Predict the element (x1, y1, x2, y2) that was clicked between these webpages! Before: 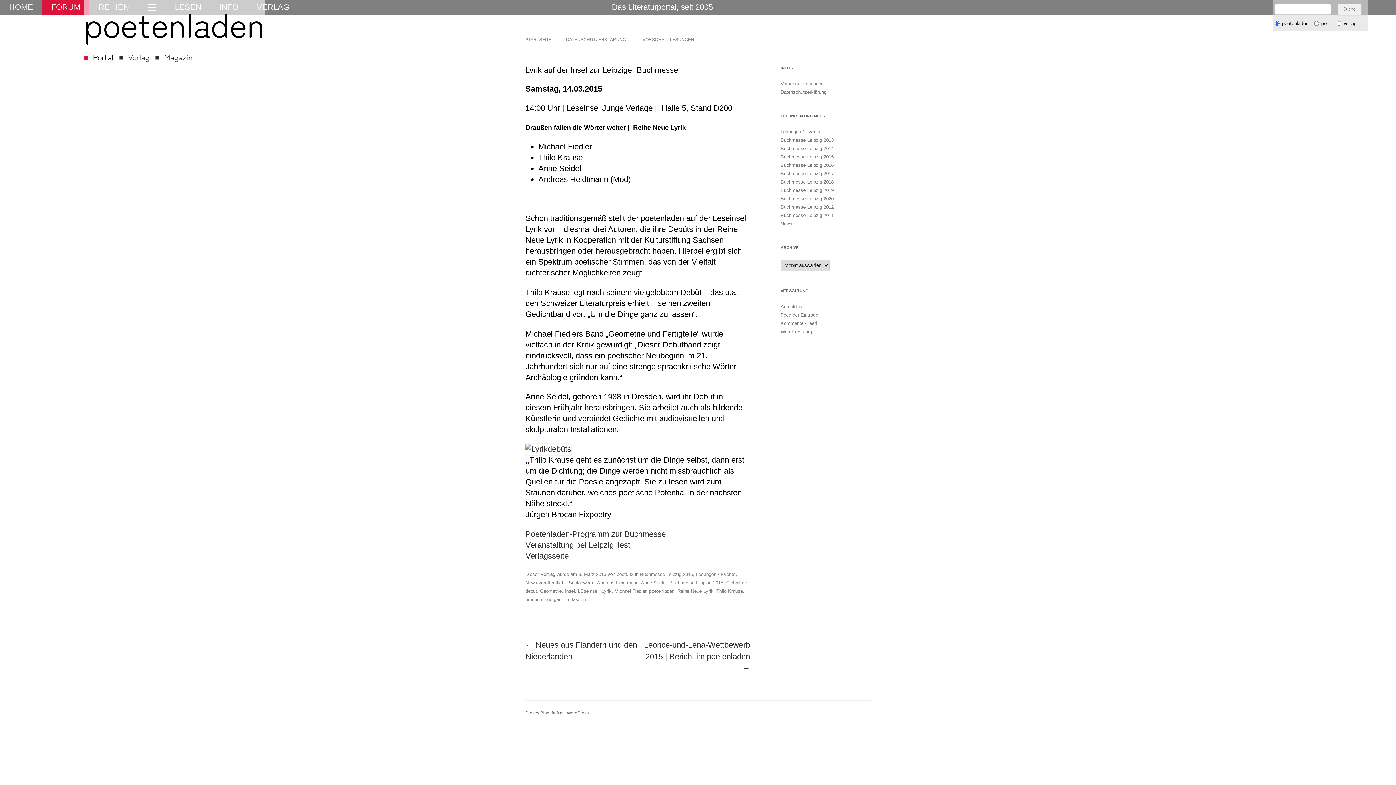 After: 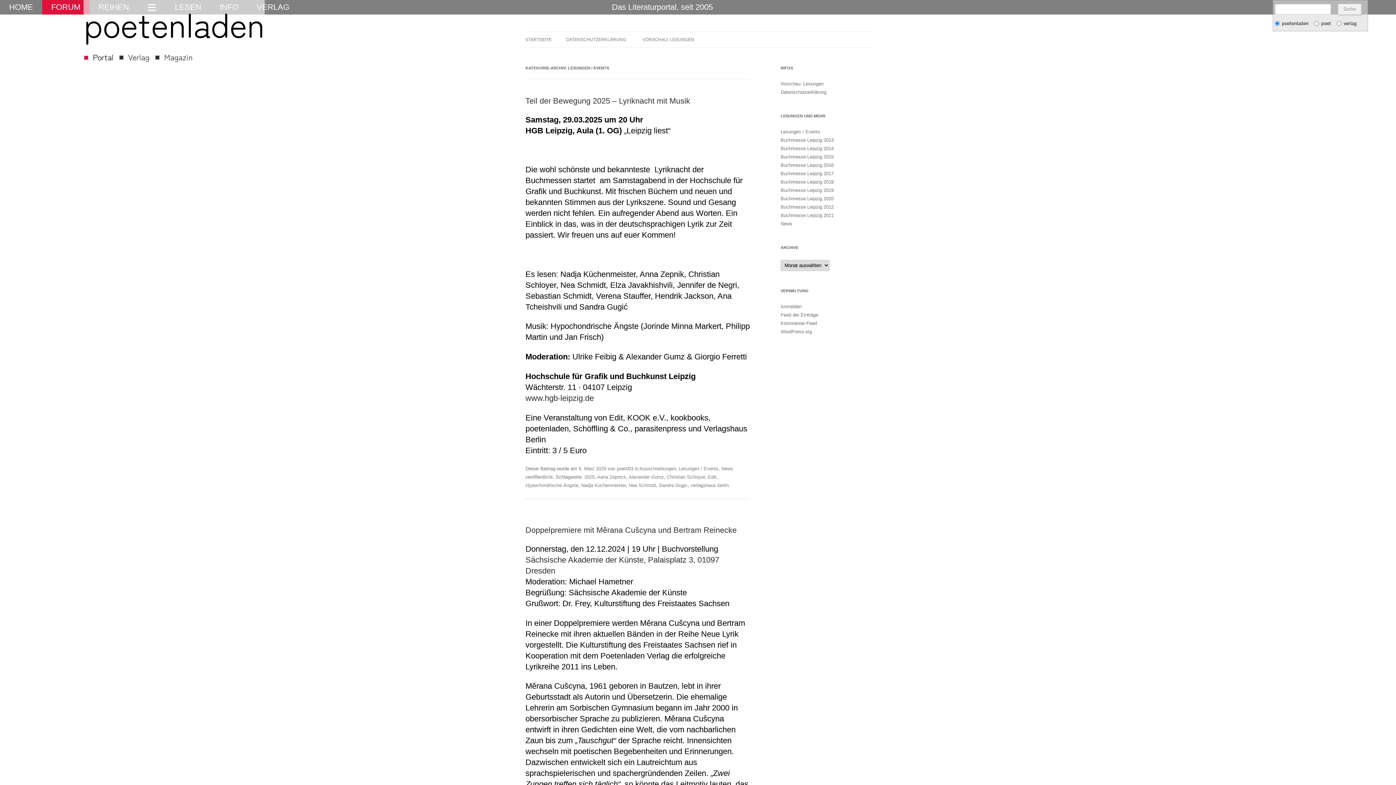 Action: bbox: (780, 129, 820, 134) label: Lesungen / Events